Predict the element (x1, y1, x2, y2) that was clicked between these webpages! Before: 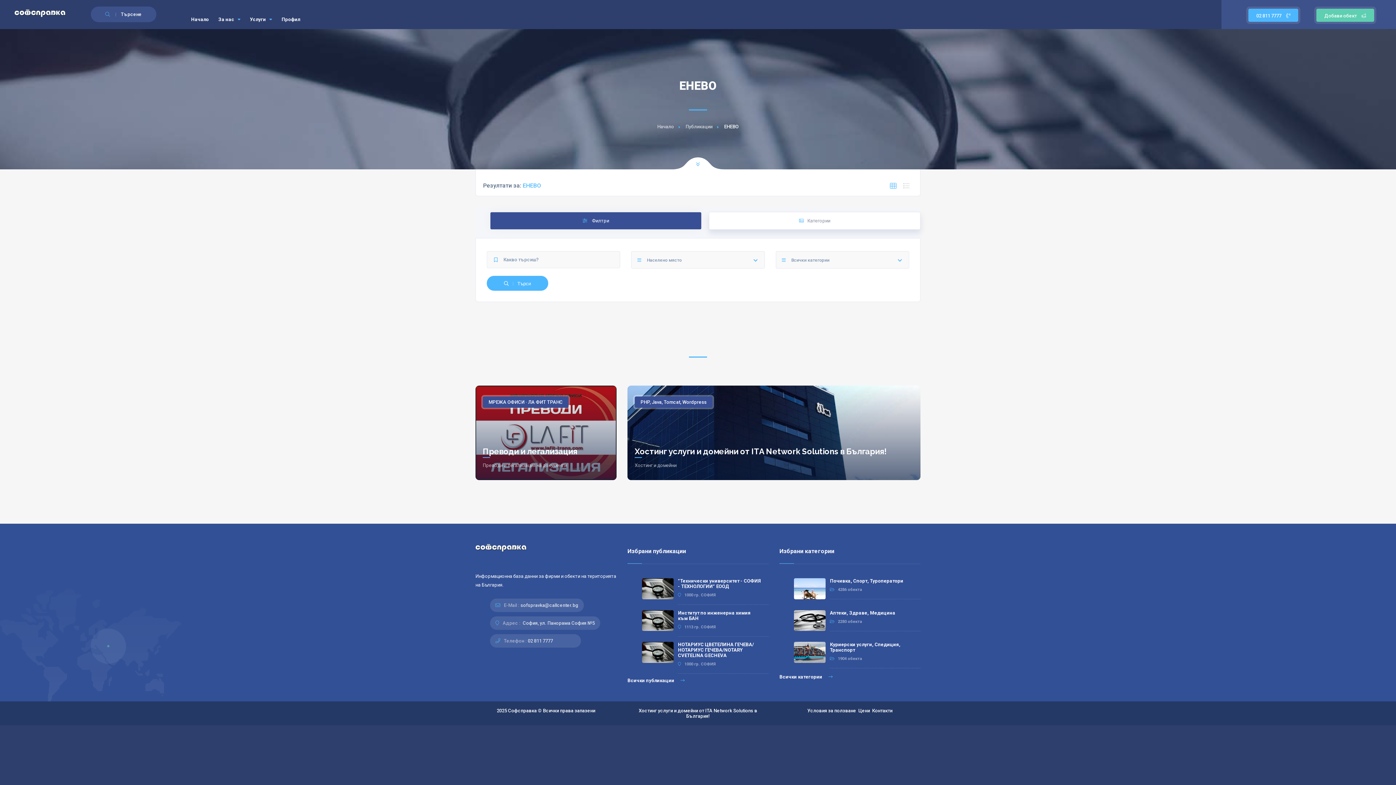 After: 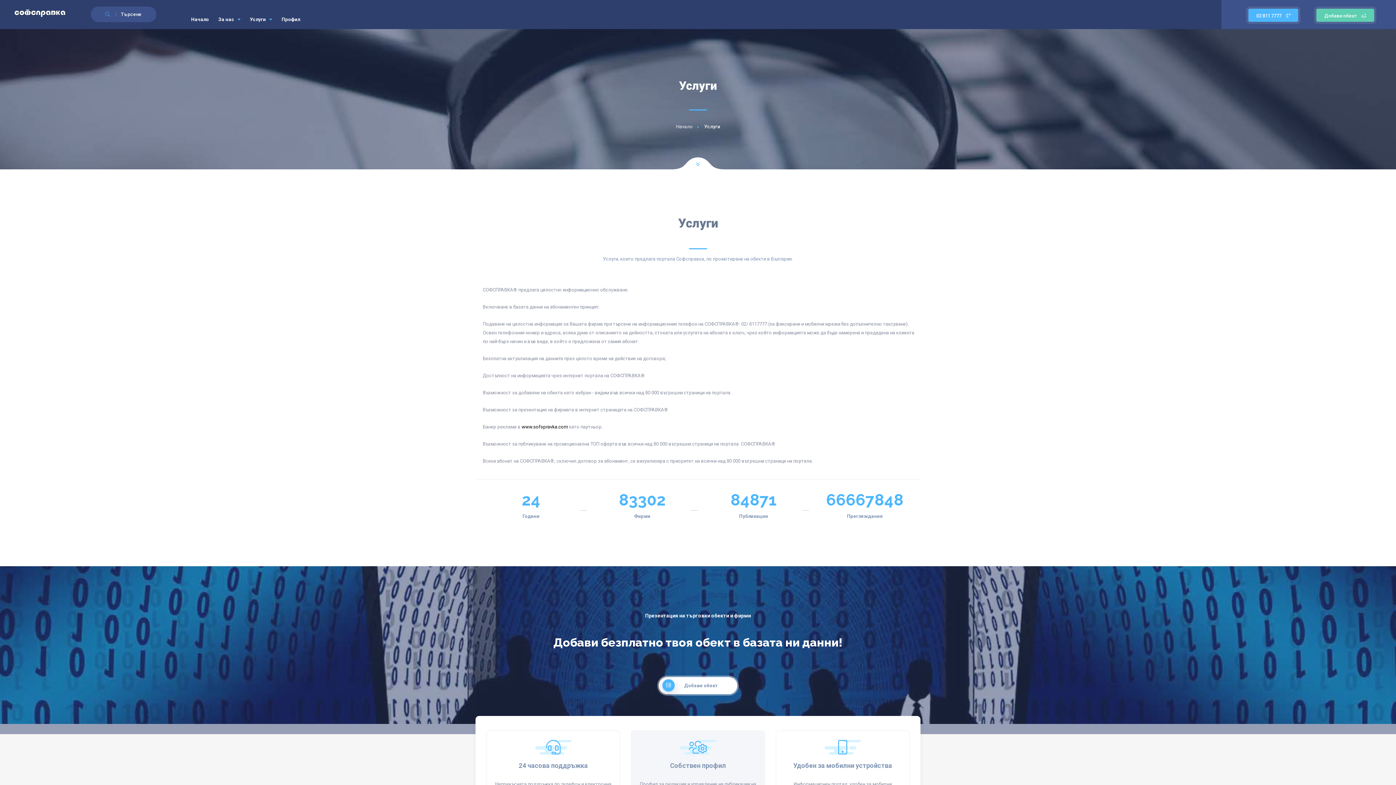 Action: bbox: (246, 11, 275, 27) label: Услуги 